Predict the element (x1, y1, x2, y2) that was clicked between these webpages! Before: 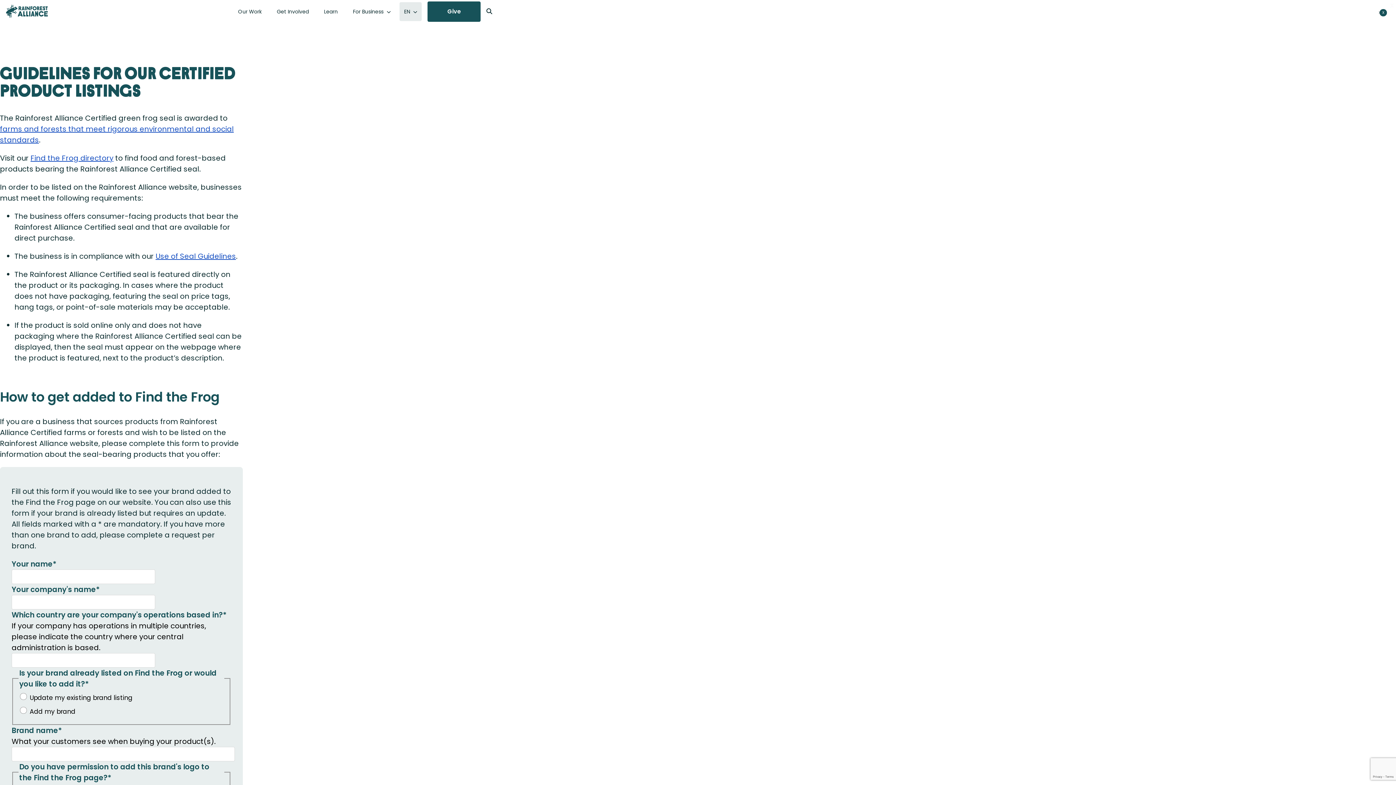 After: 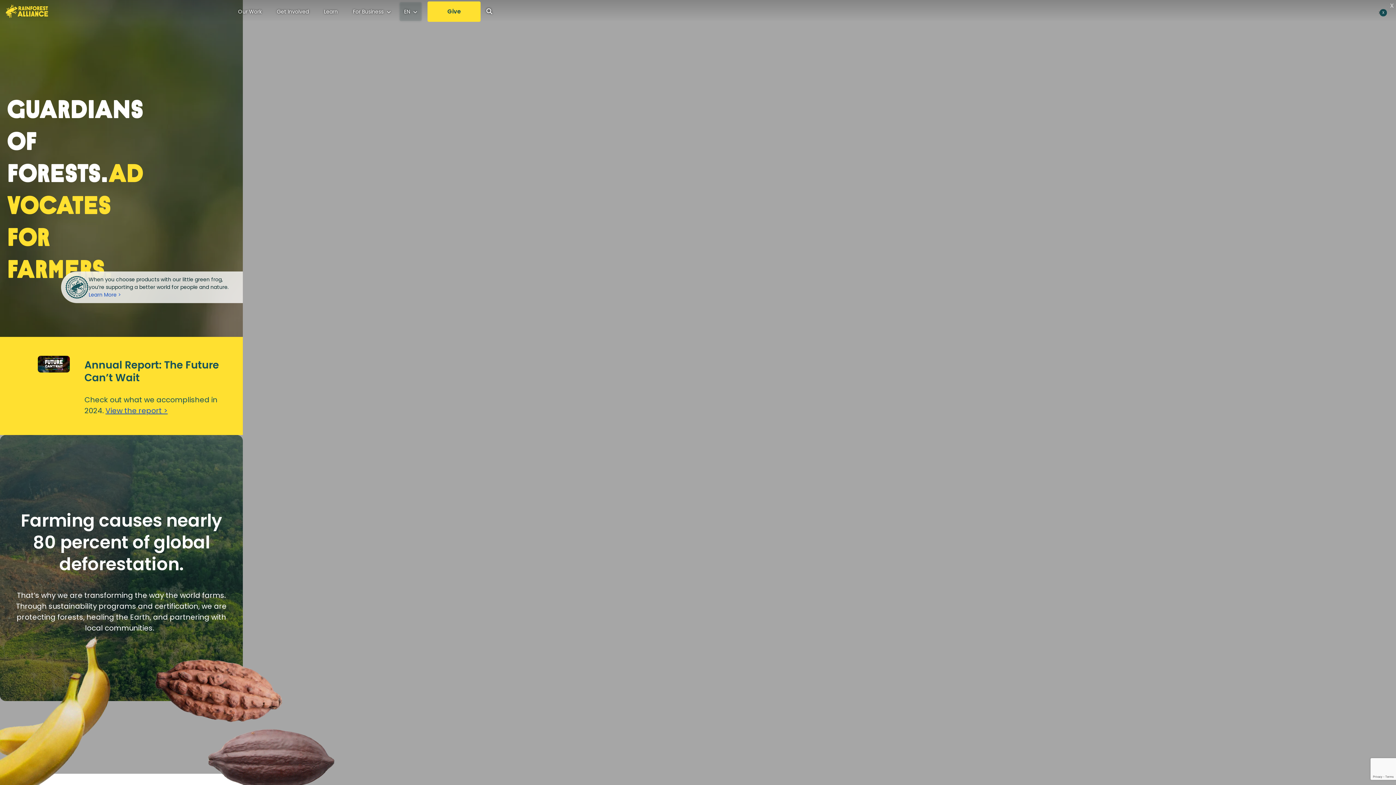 Action: bbox: (5, 4, 47, 18)